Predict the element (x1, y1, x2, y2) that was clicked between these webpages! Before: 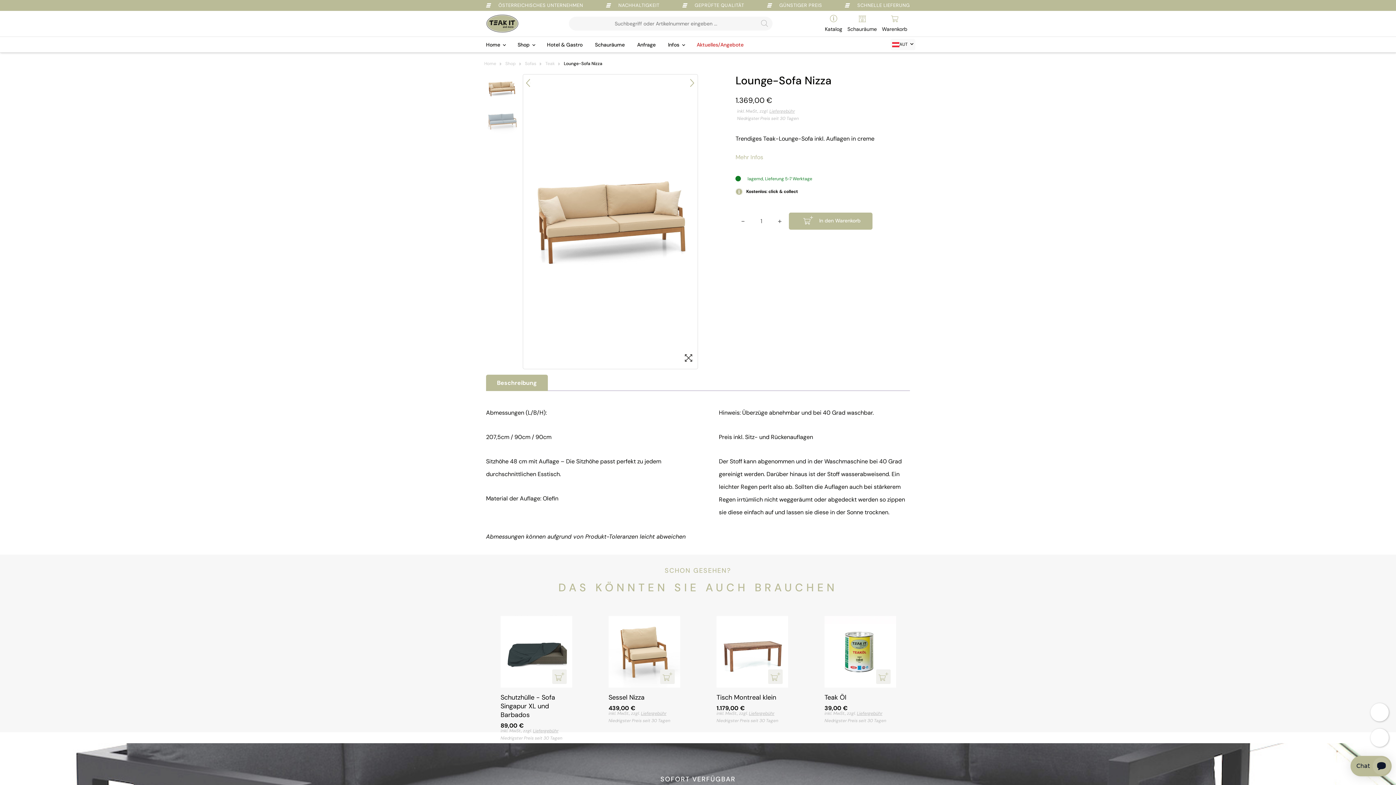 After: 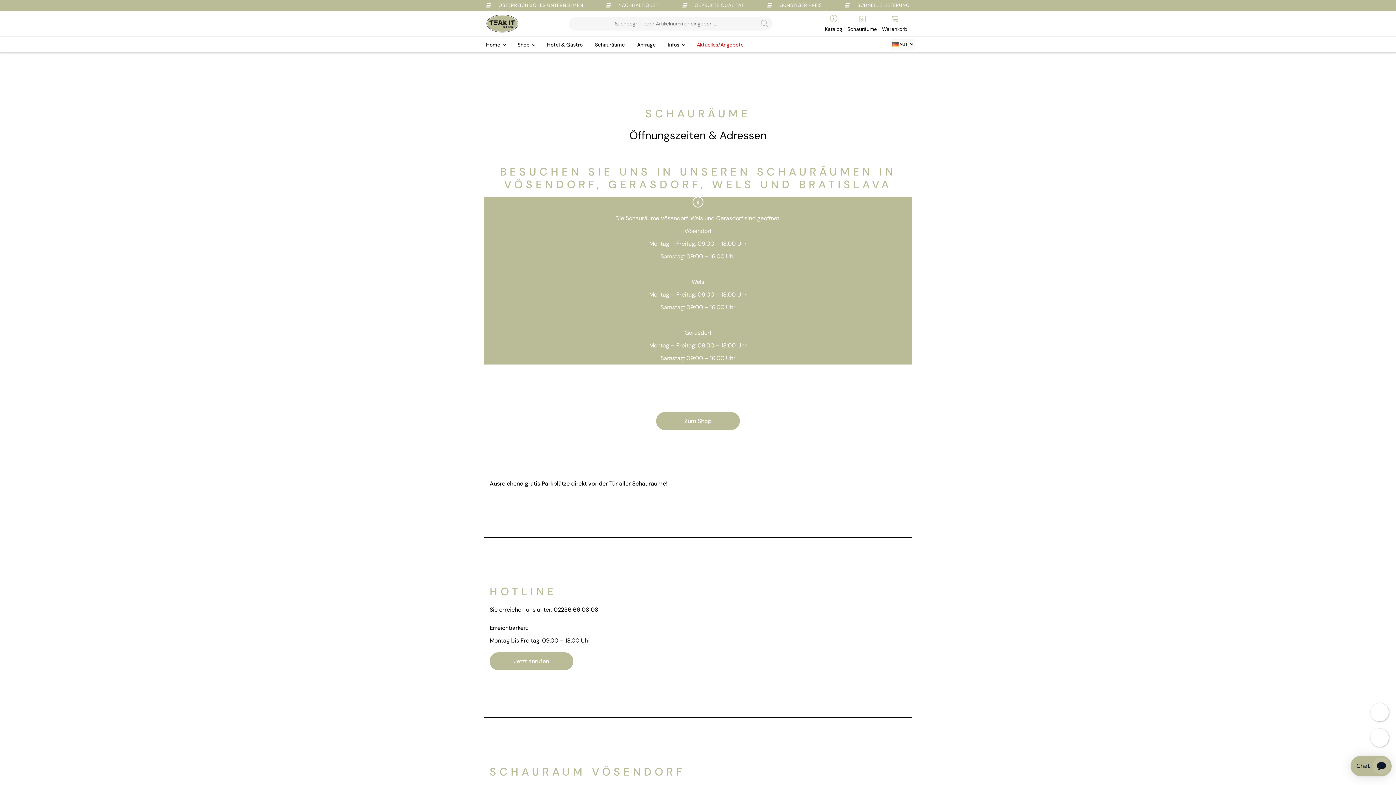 Action: bbox: (845, 14, 879, 32) label: Schauräume